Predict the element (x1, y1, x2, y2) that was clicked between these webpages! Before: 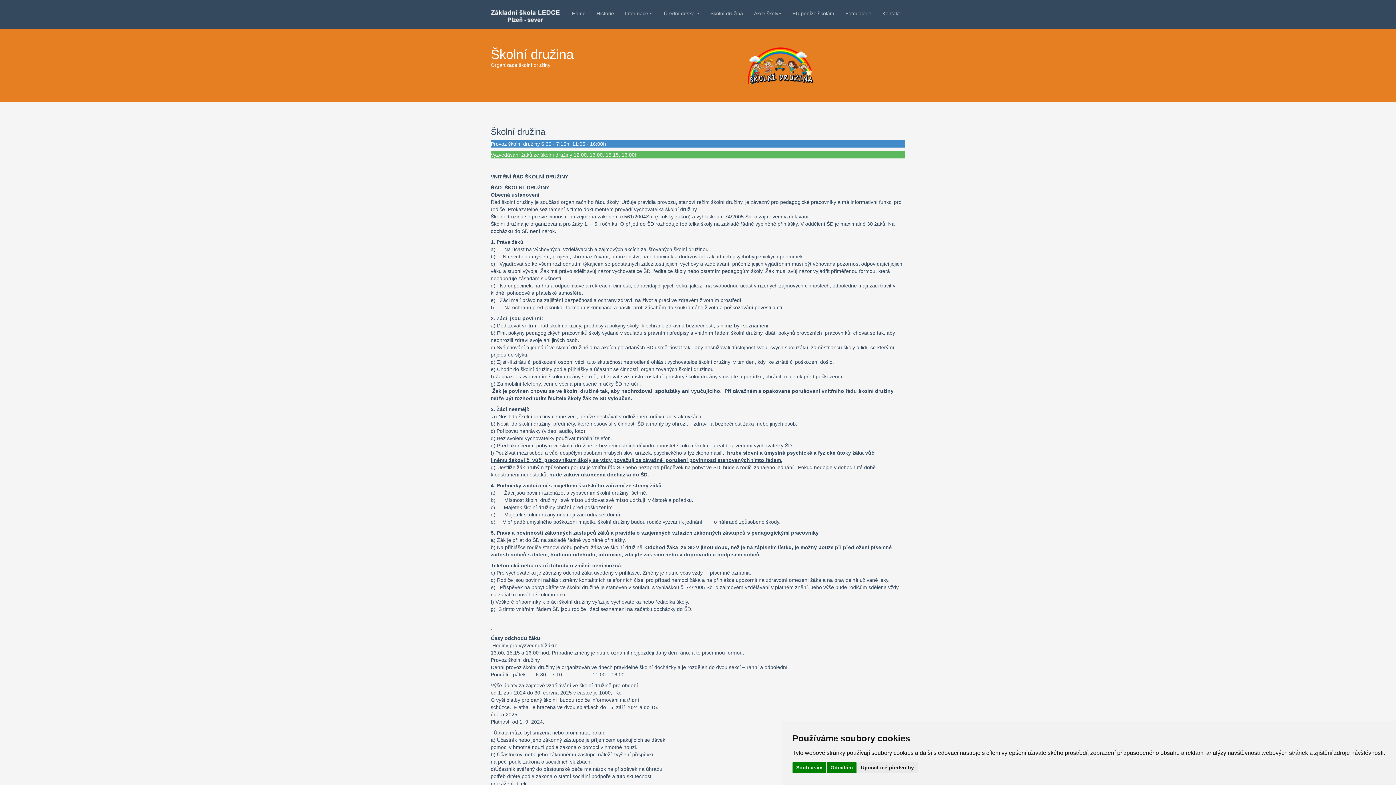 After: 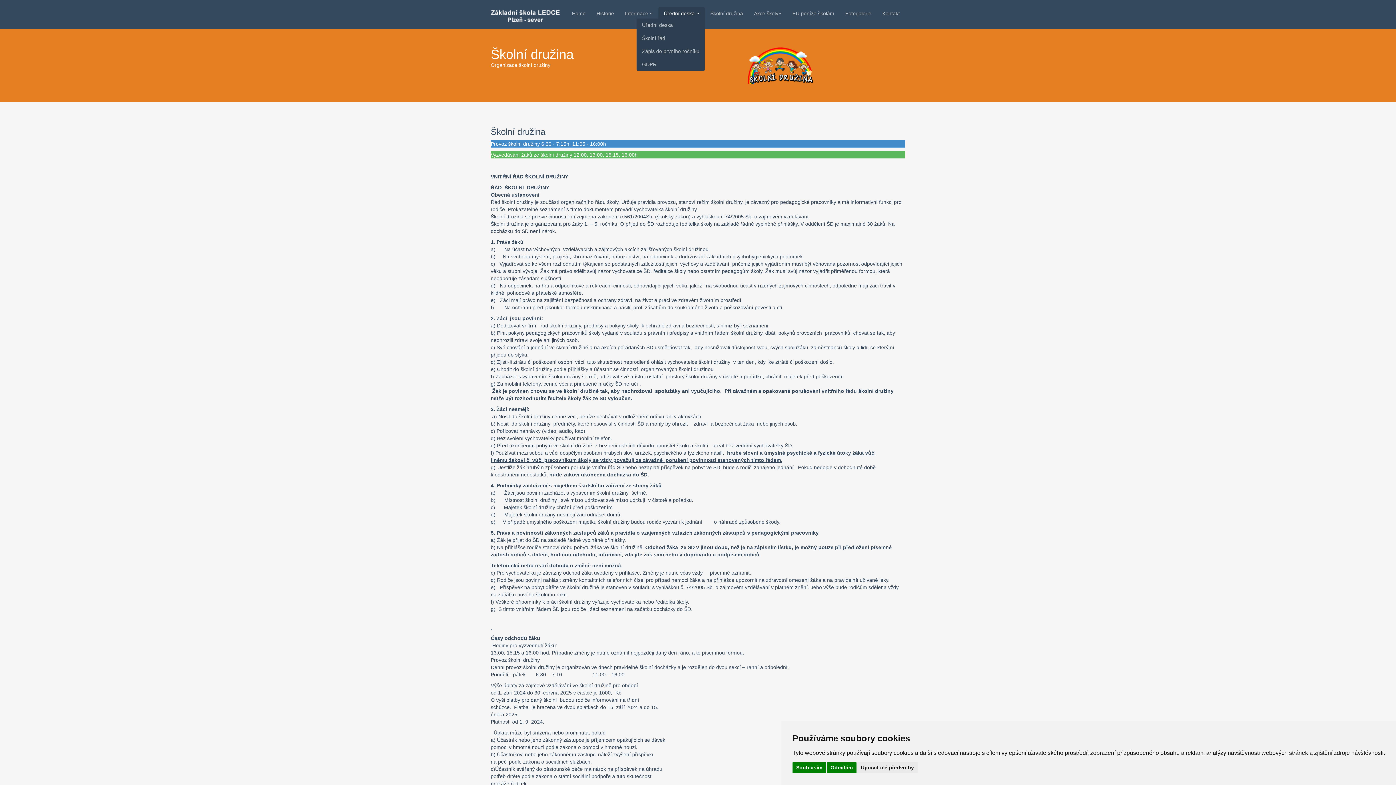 Action: label: Úřední deska  bbox: (658, 7, 705, 19)